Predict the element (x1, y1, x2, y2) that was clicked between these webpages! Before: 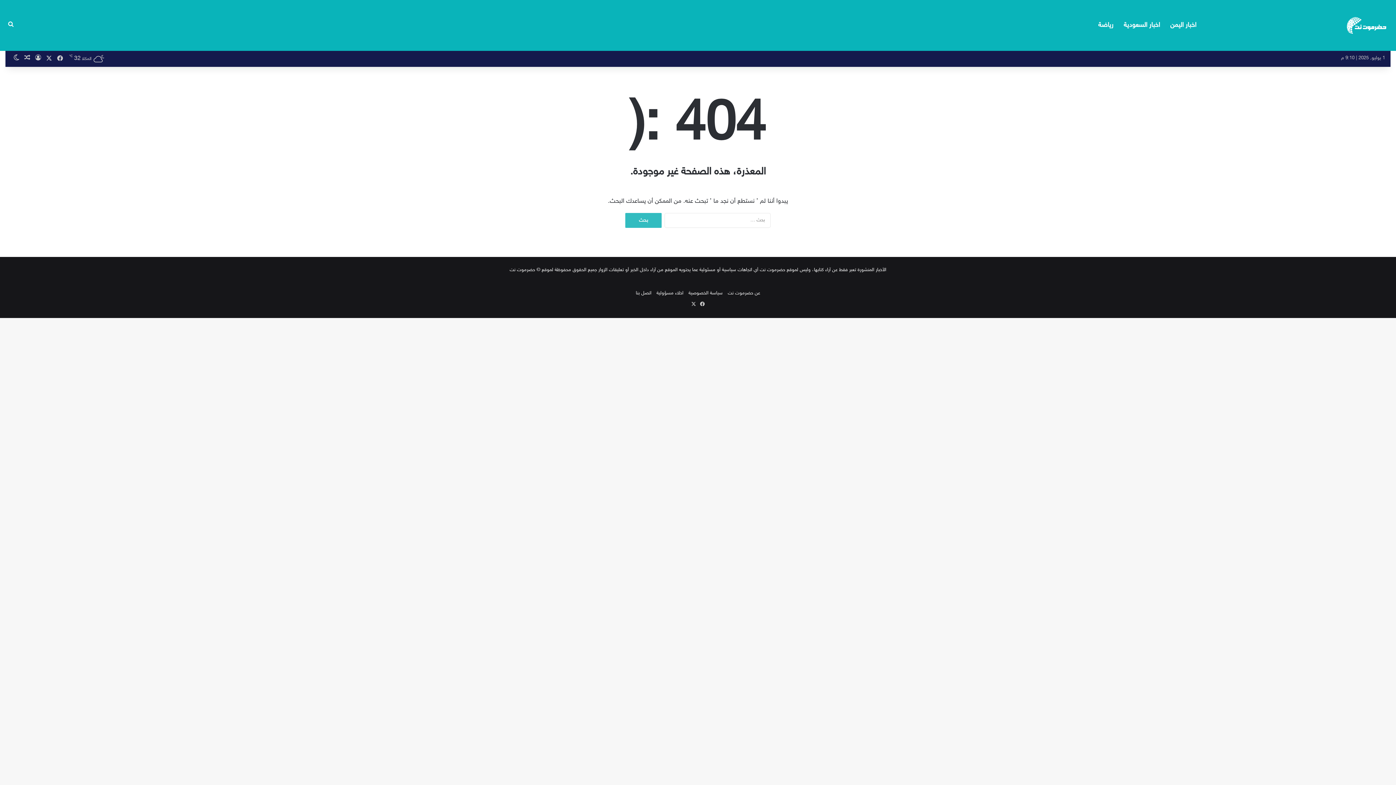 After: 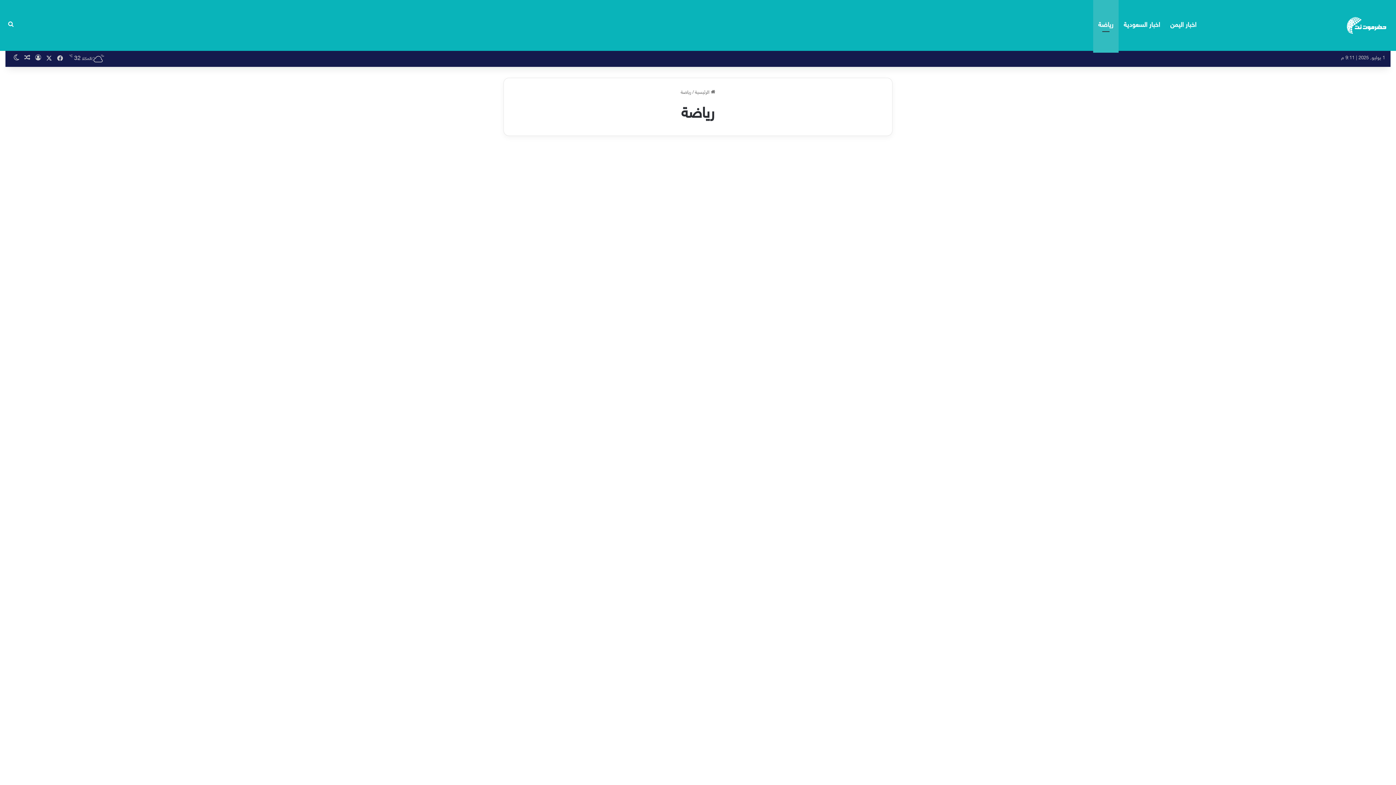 Action: bbox: (1093, 0, 1118, 50) label: رياضة